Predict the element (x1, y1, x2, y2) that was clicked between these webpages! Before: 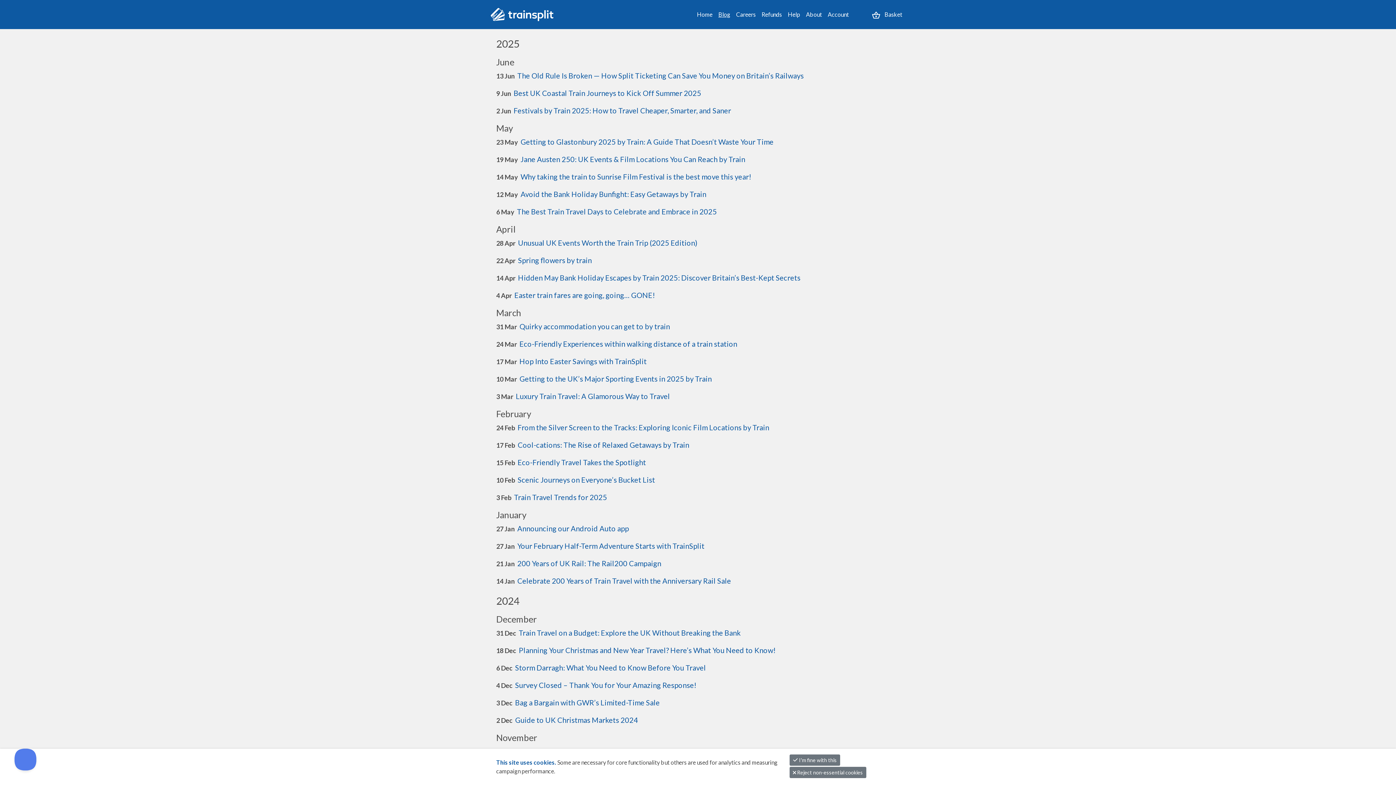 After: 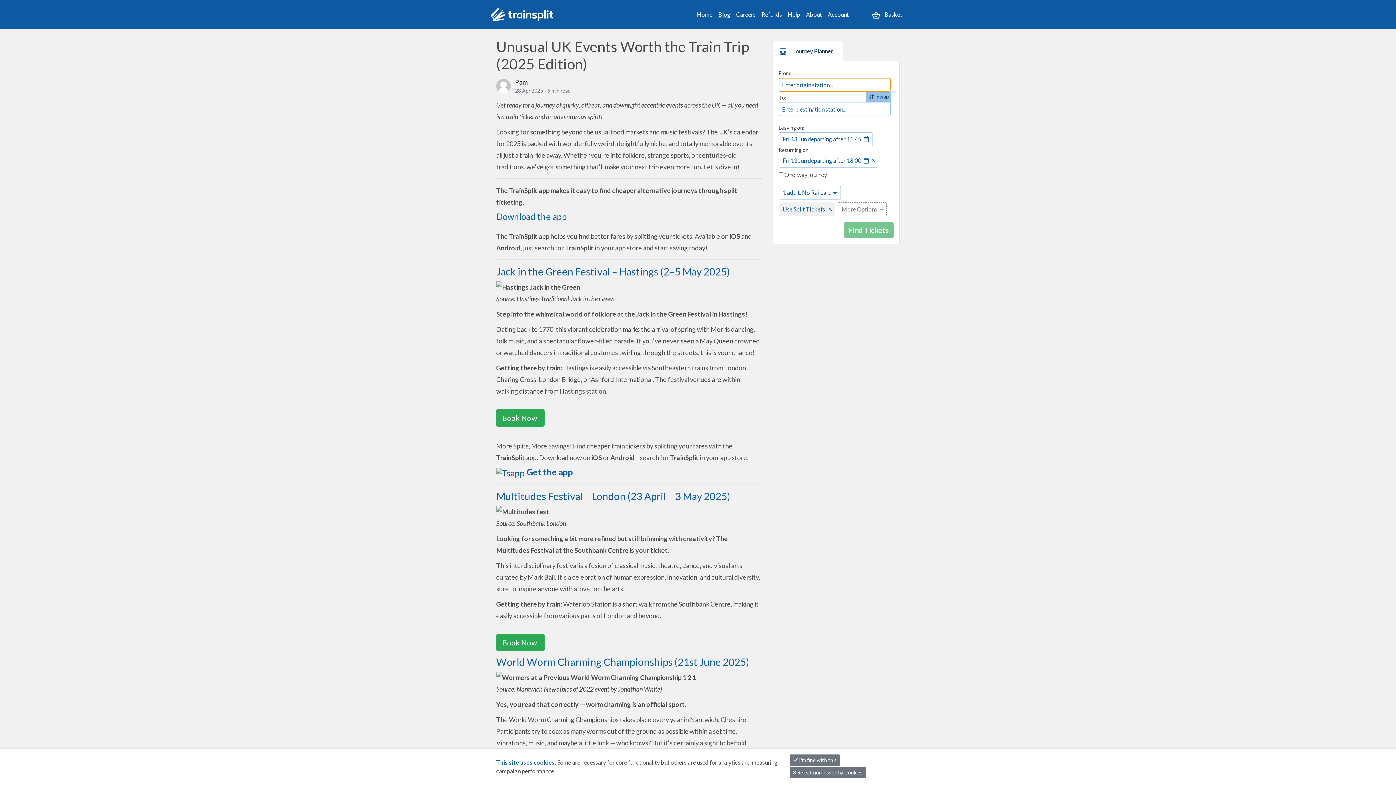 Action: bbox: (518, 238, 697, 247) label: Unusual UK Events Worth the Train Trip (2025 Edition)